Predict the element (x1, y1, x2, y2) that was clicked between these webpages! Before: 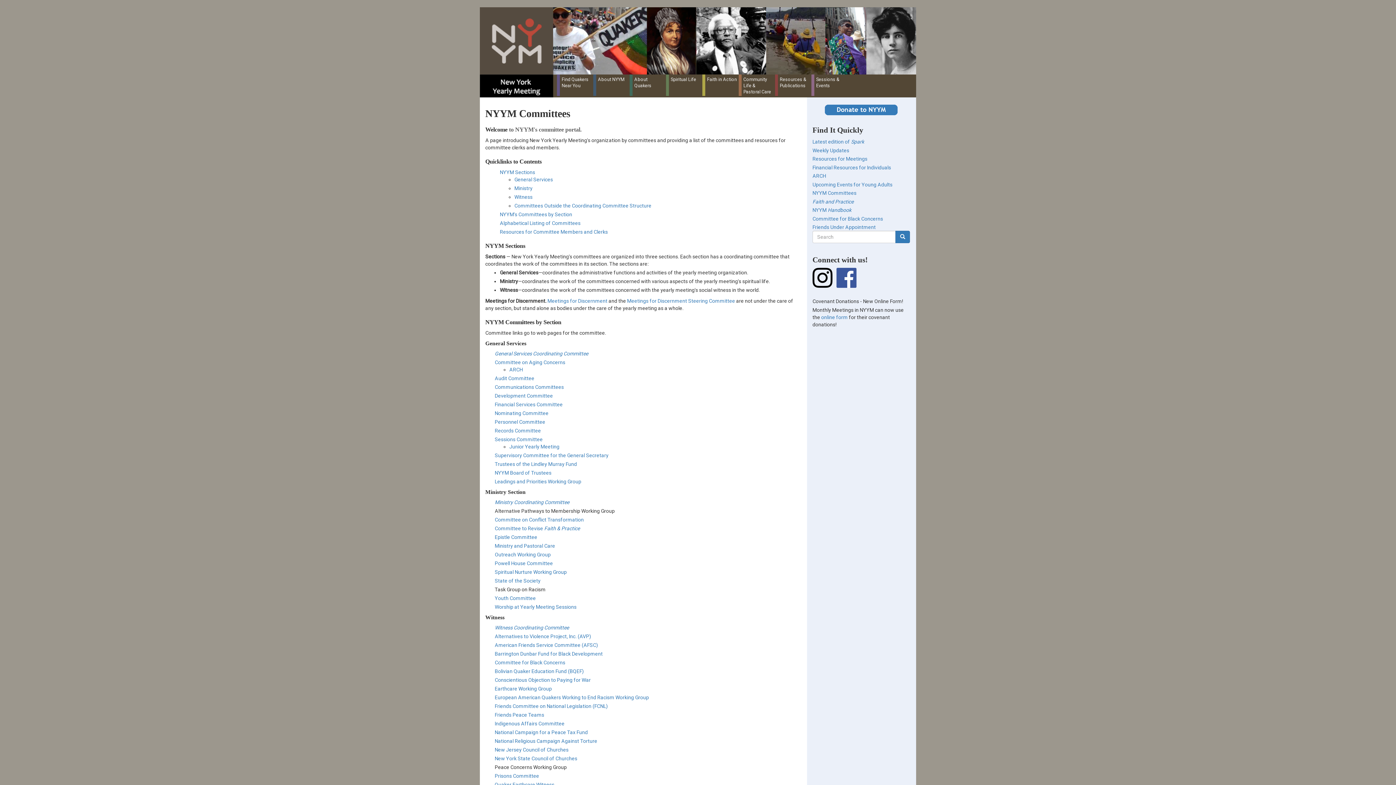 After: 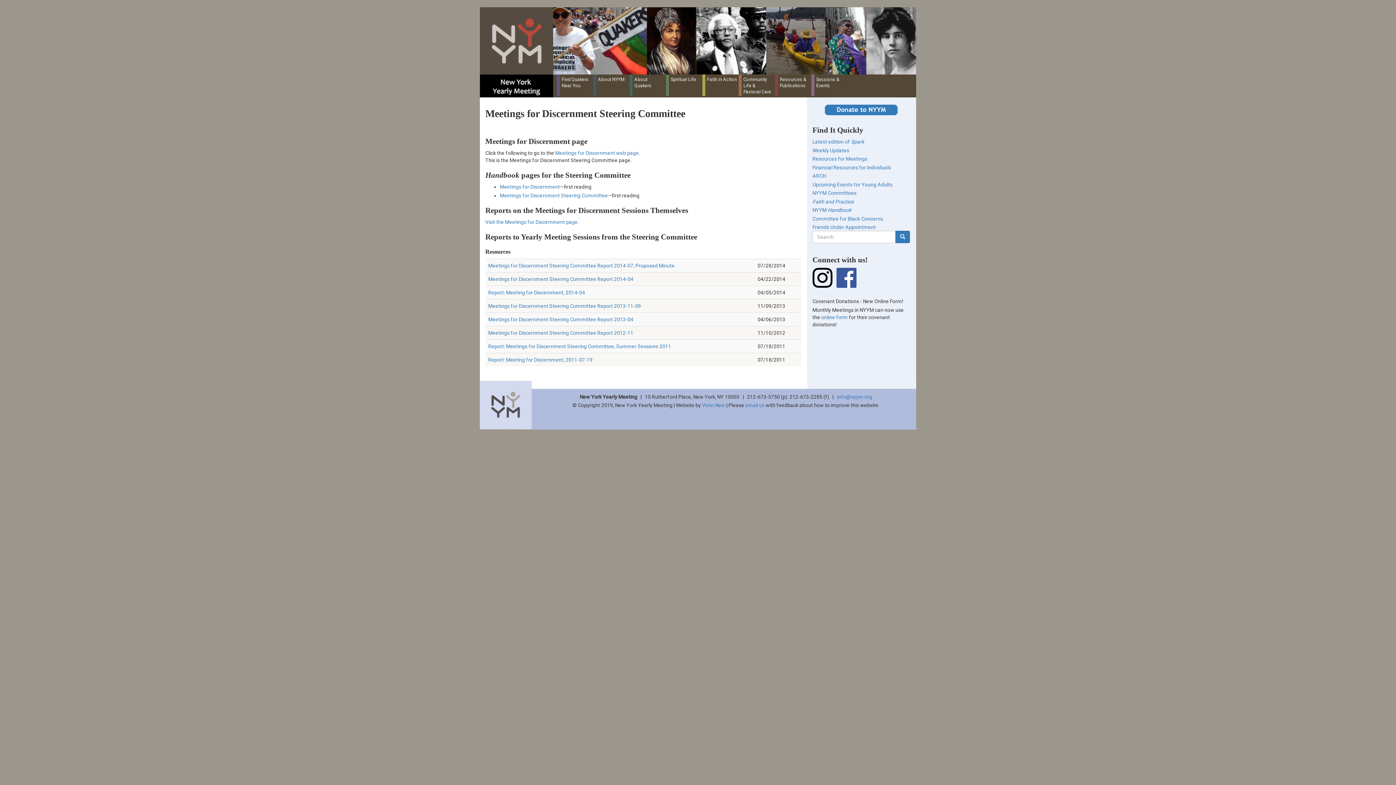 Action: bbox: (627, 298, 735, 303) label: Meetings for Discernment Steering Committee